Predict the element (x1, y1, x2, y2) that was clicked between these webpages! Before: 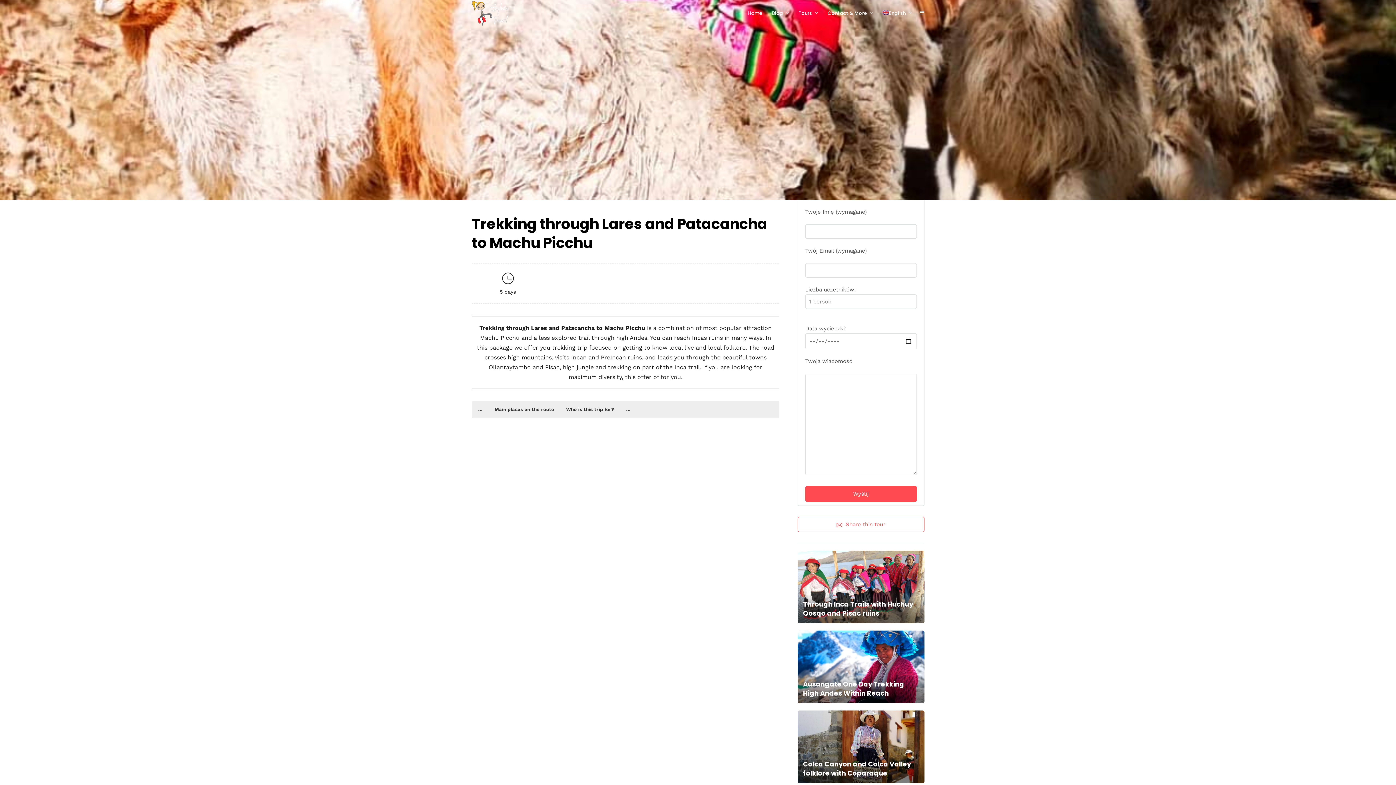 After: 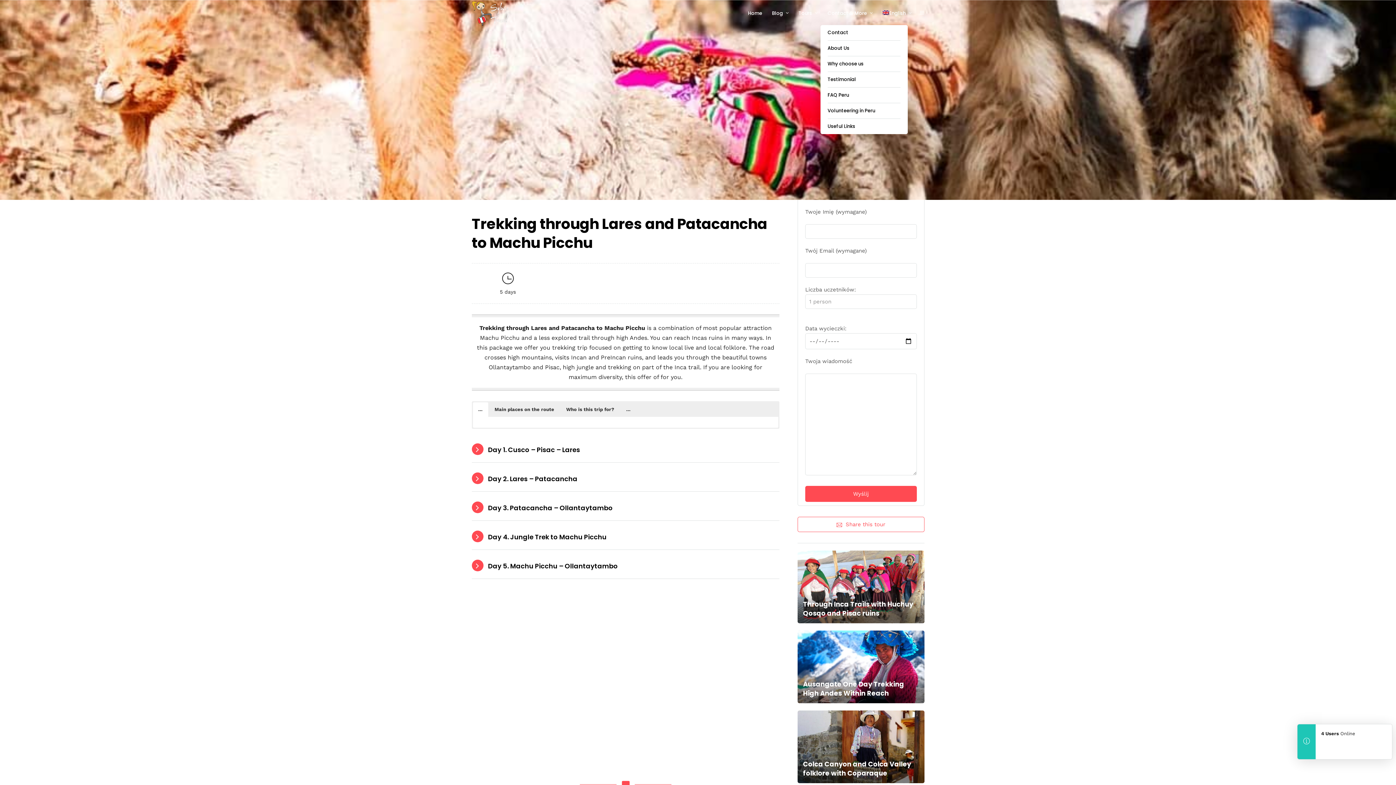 Action: bbox: (827, 0, 879, 26) label: Contact & More